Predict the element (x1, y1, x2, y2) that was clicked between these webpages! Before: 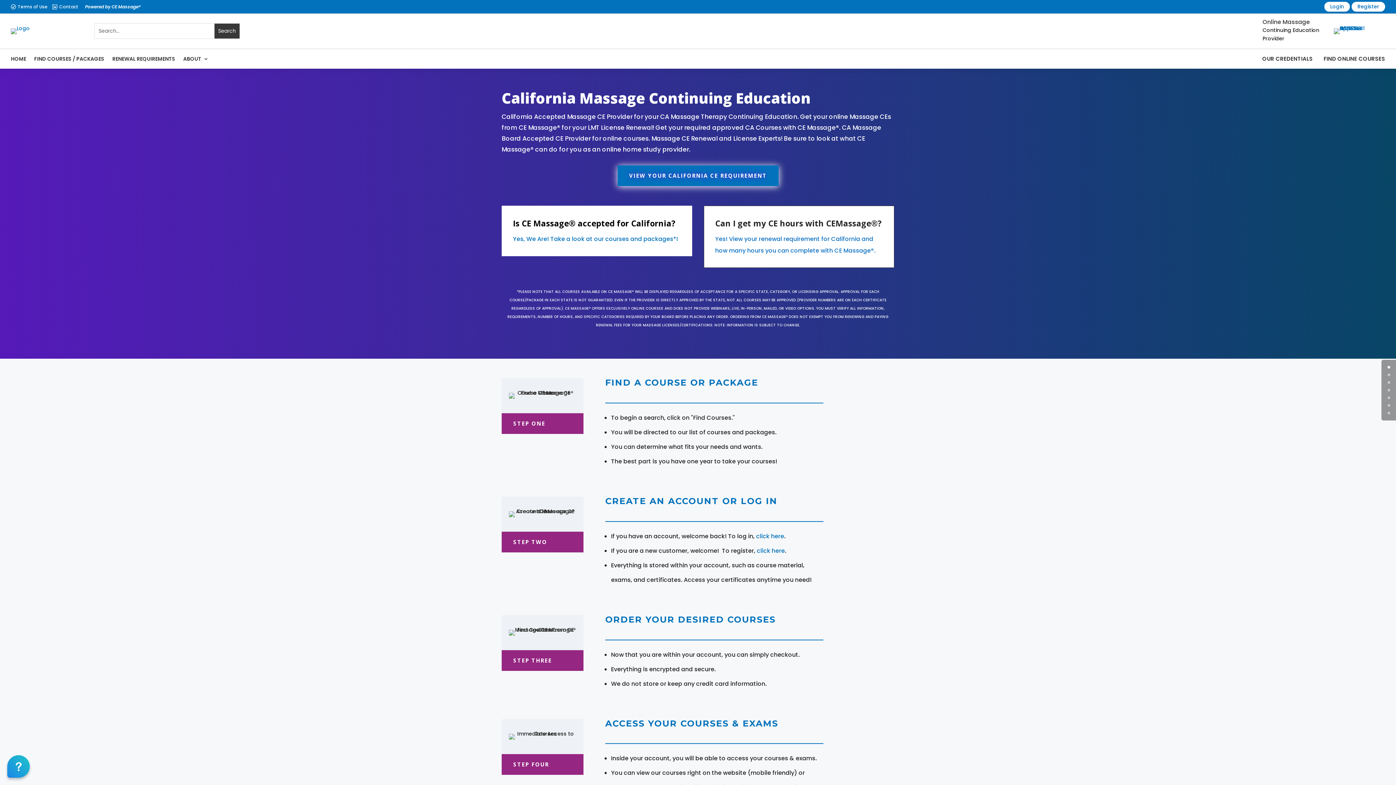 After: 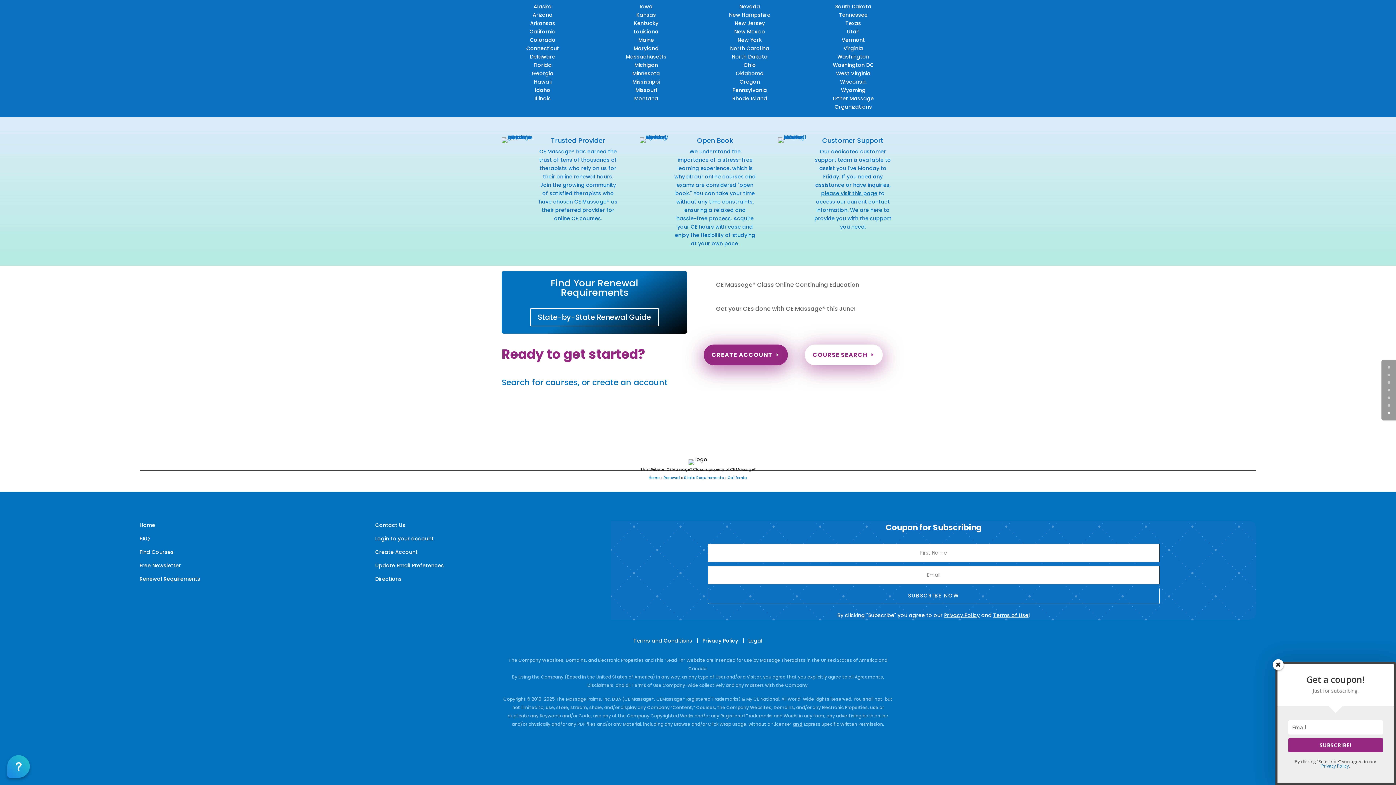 Action: bbox: (1388, 389, 1390, 391) label: 3